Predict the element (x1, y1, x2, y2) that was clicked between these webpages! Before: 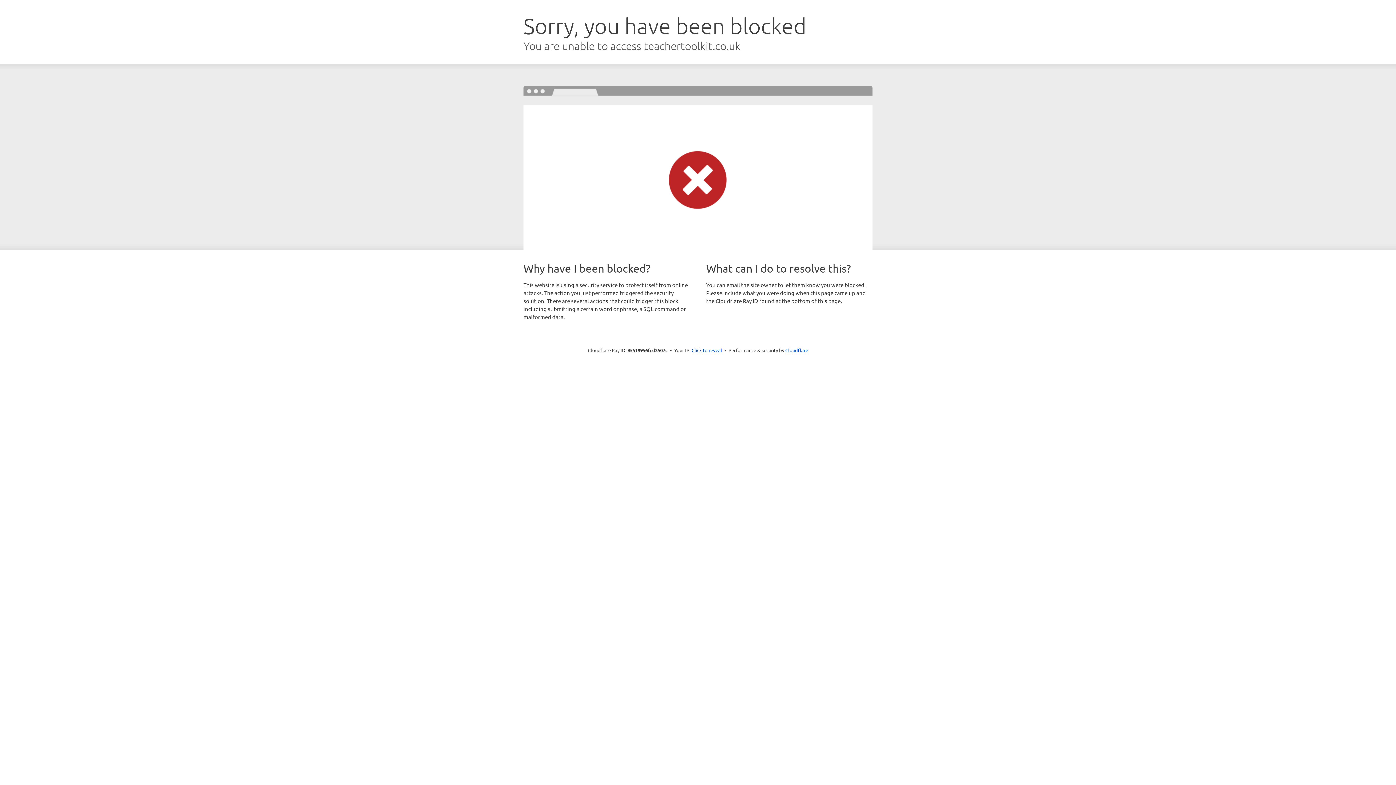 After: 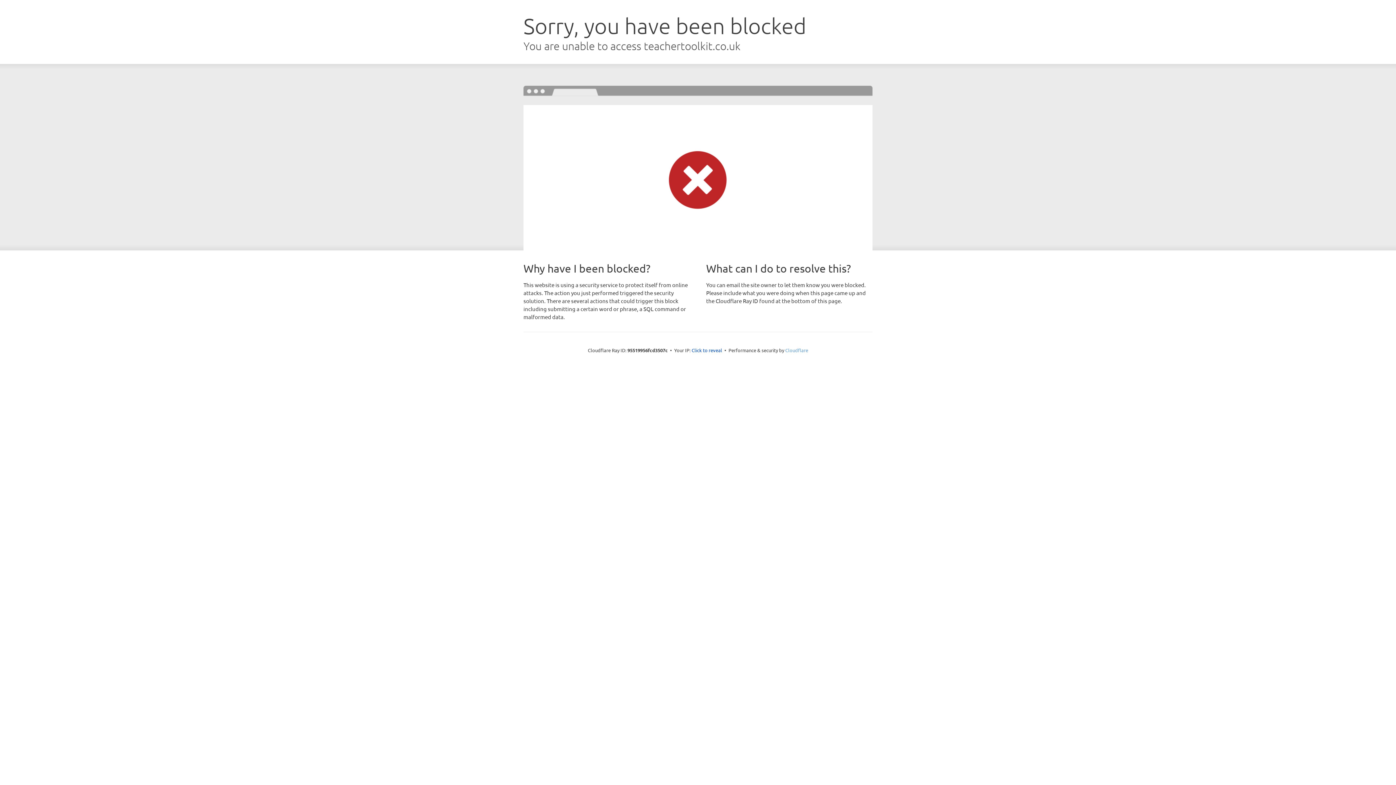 Action: label: Cloudflare bbox: (785, 347, 808, 353)